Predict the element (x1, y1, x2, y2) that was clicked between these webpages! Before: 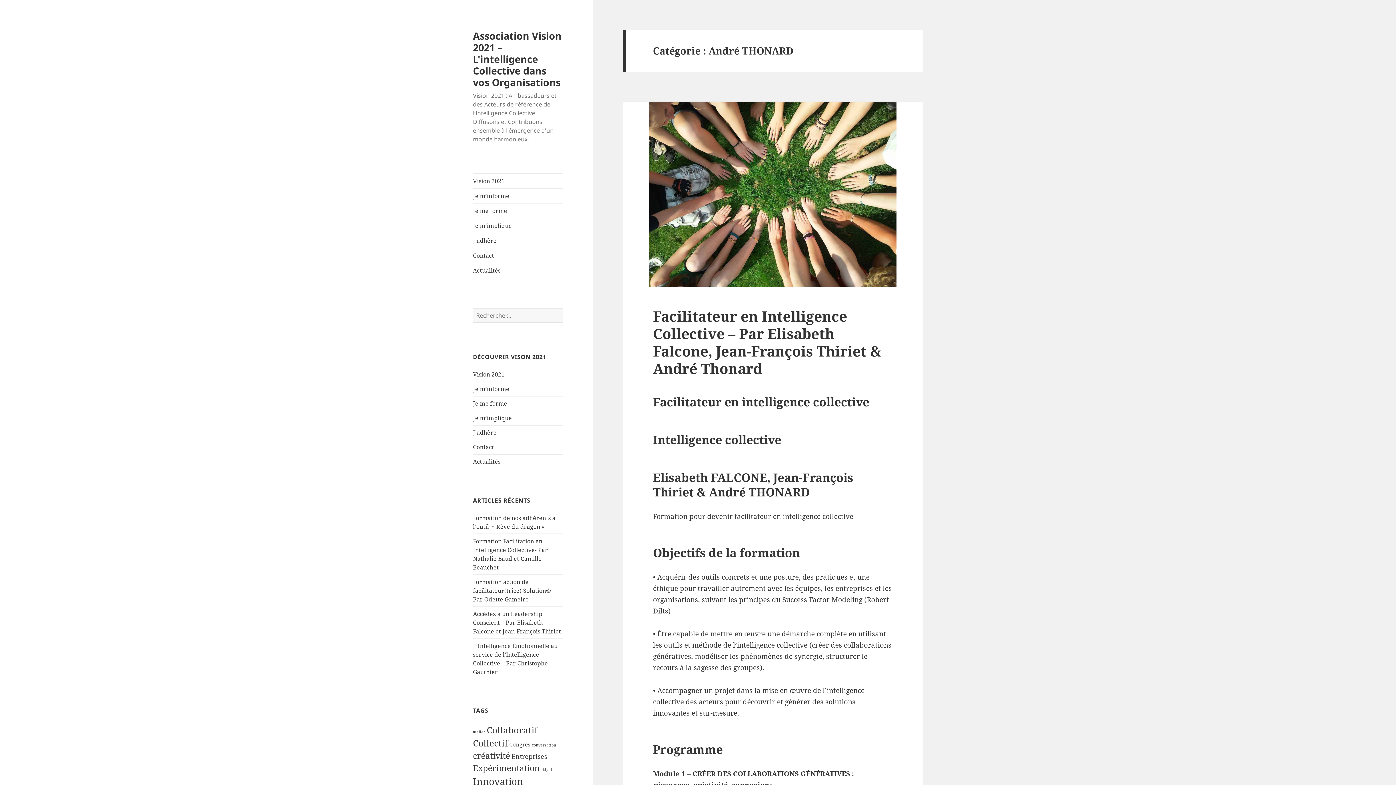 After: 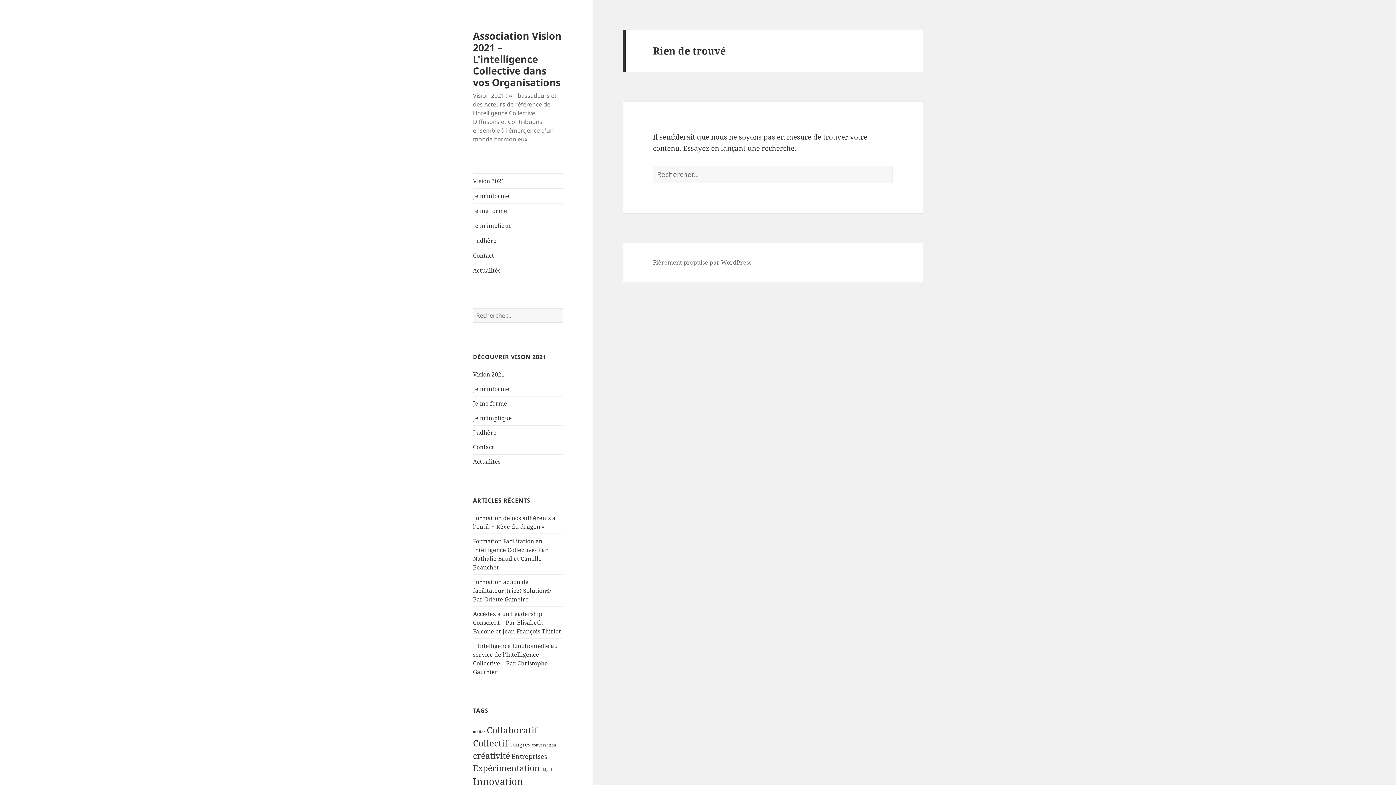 Action: bbox: (473, 729, 485, 734) label: atelier (1 élément)